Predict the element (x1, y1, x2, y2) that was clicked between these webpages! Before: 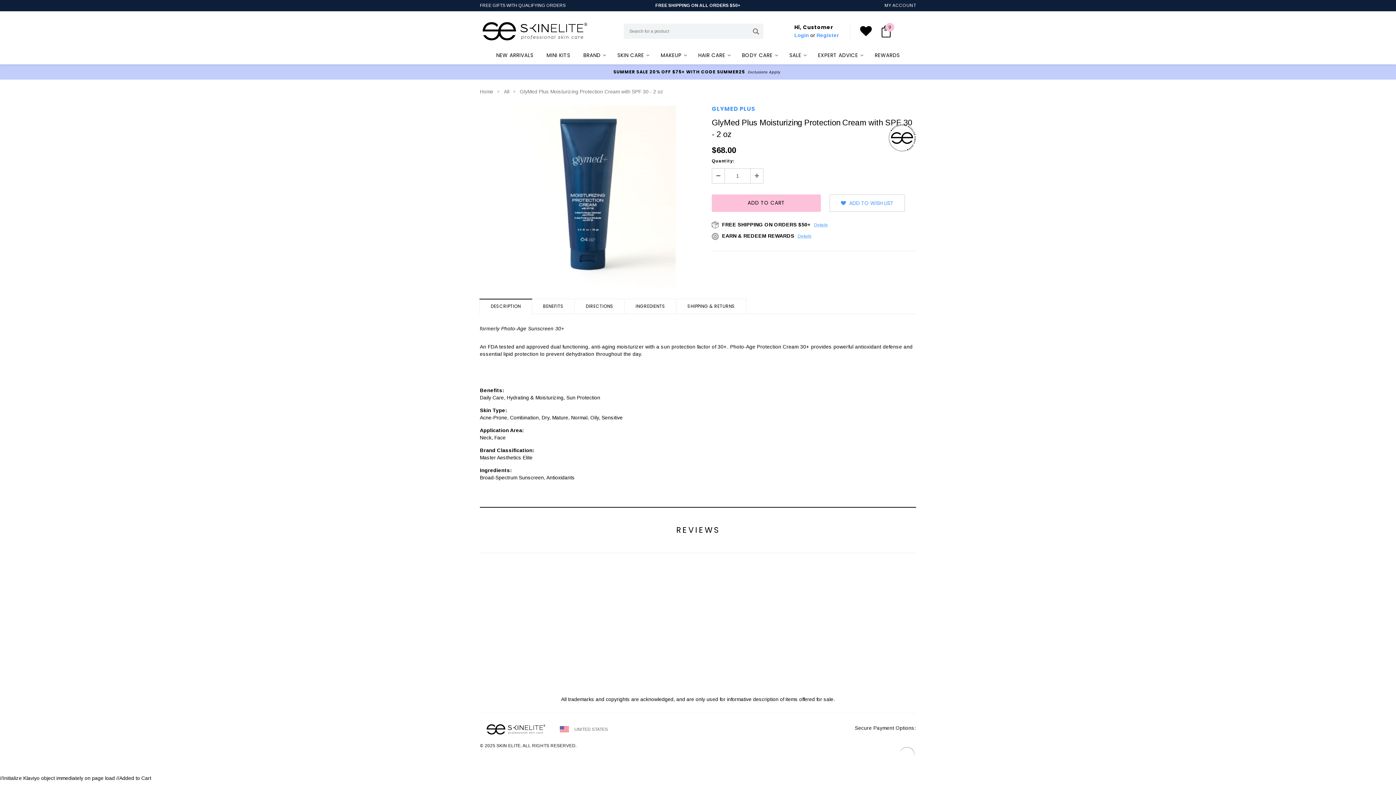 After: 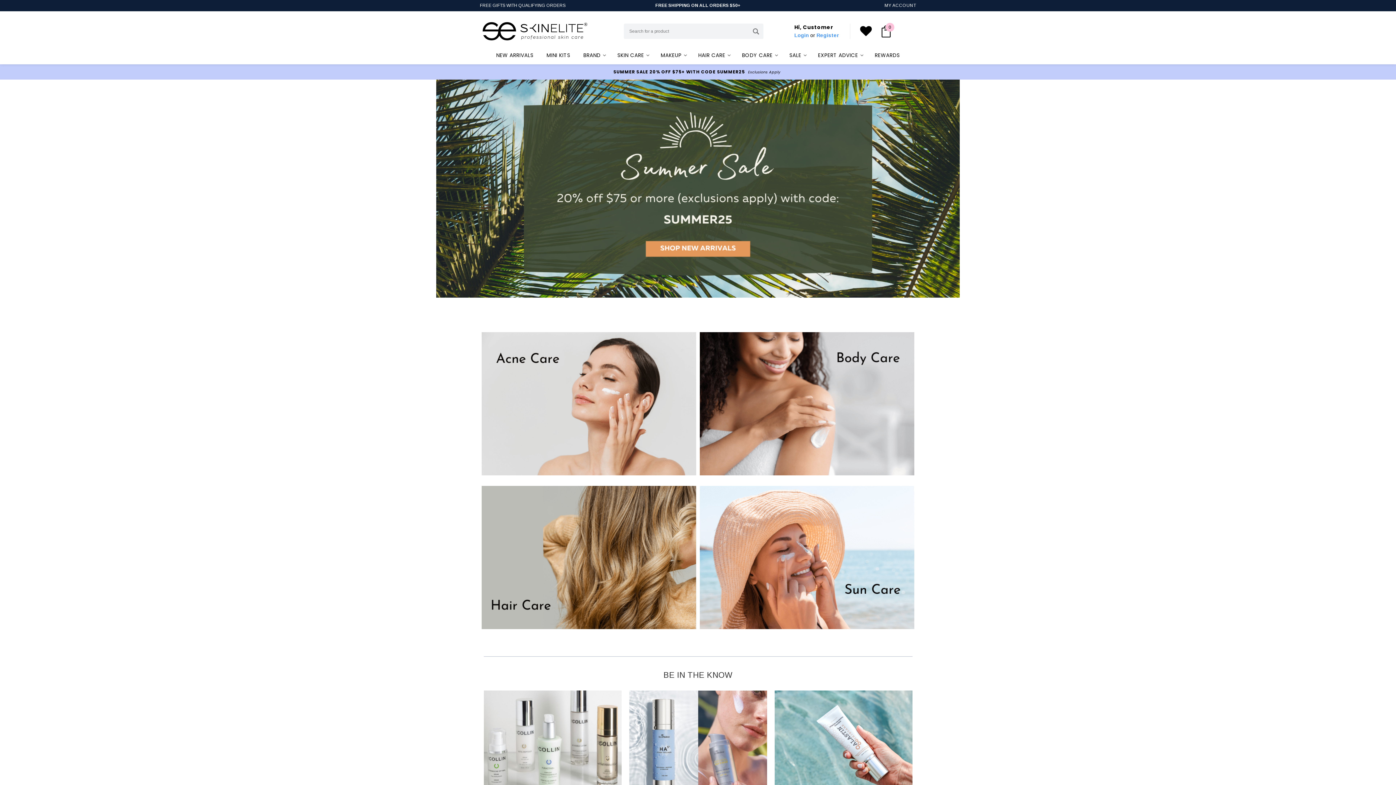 Action: label: Home bbox: (480, 88, 493, 94)